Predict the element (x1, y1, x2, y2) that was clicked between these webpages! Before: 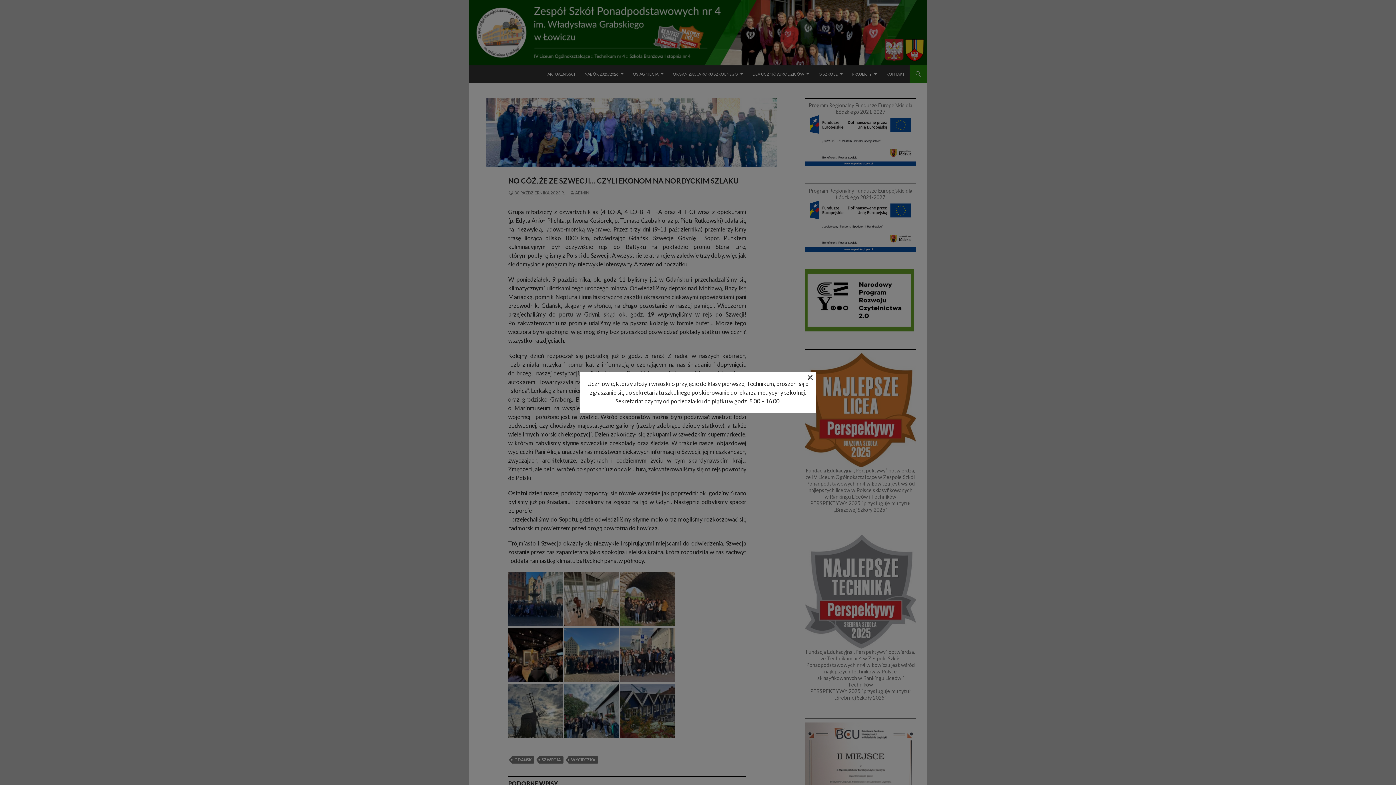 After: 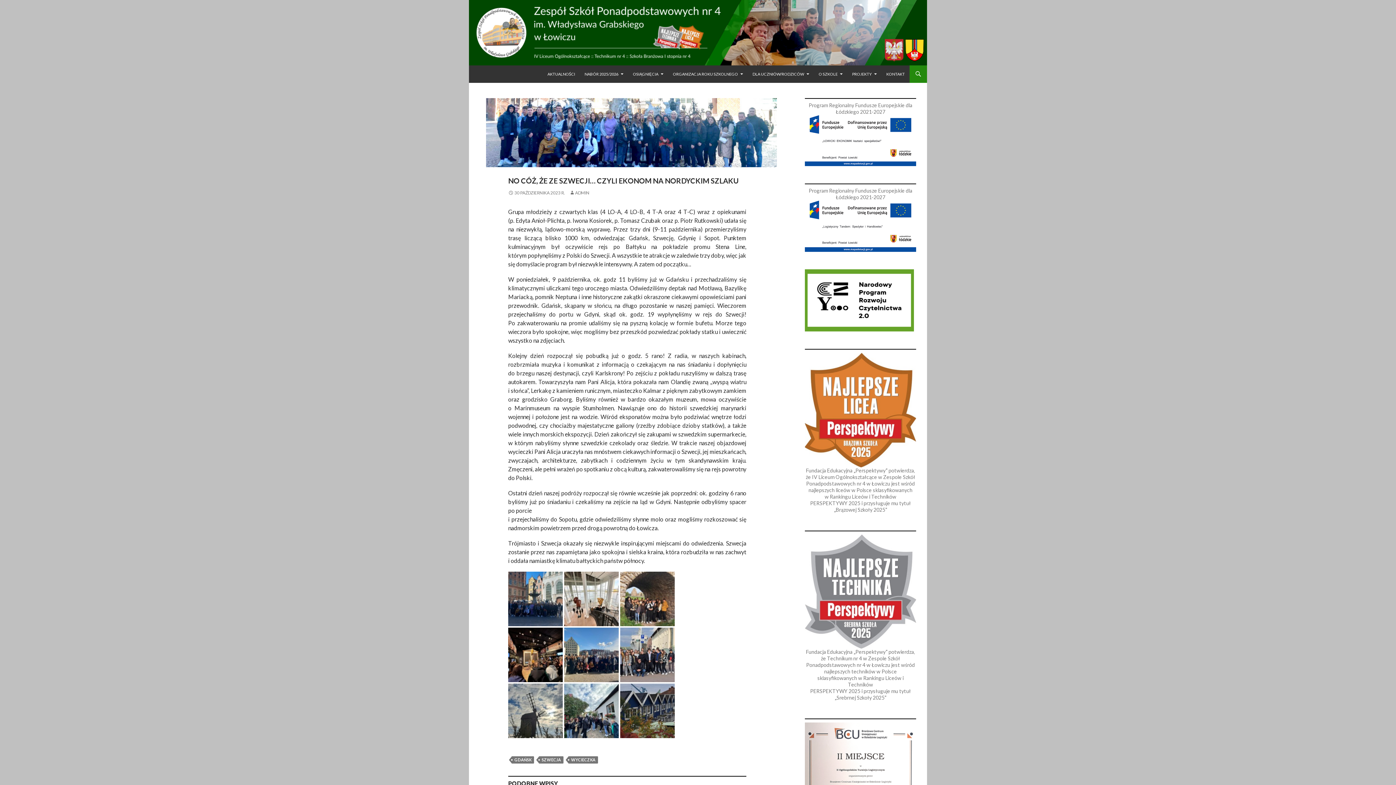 Action: label: × bbox: (807, 374, 813, 379)